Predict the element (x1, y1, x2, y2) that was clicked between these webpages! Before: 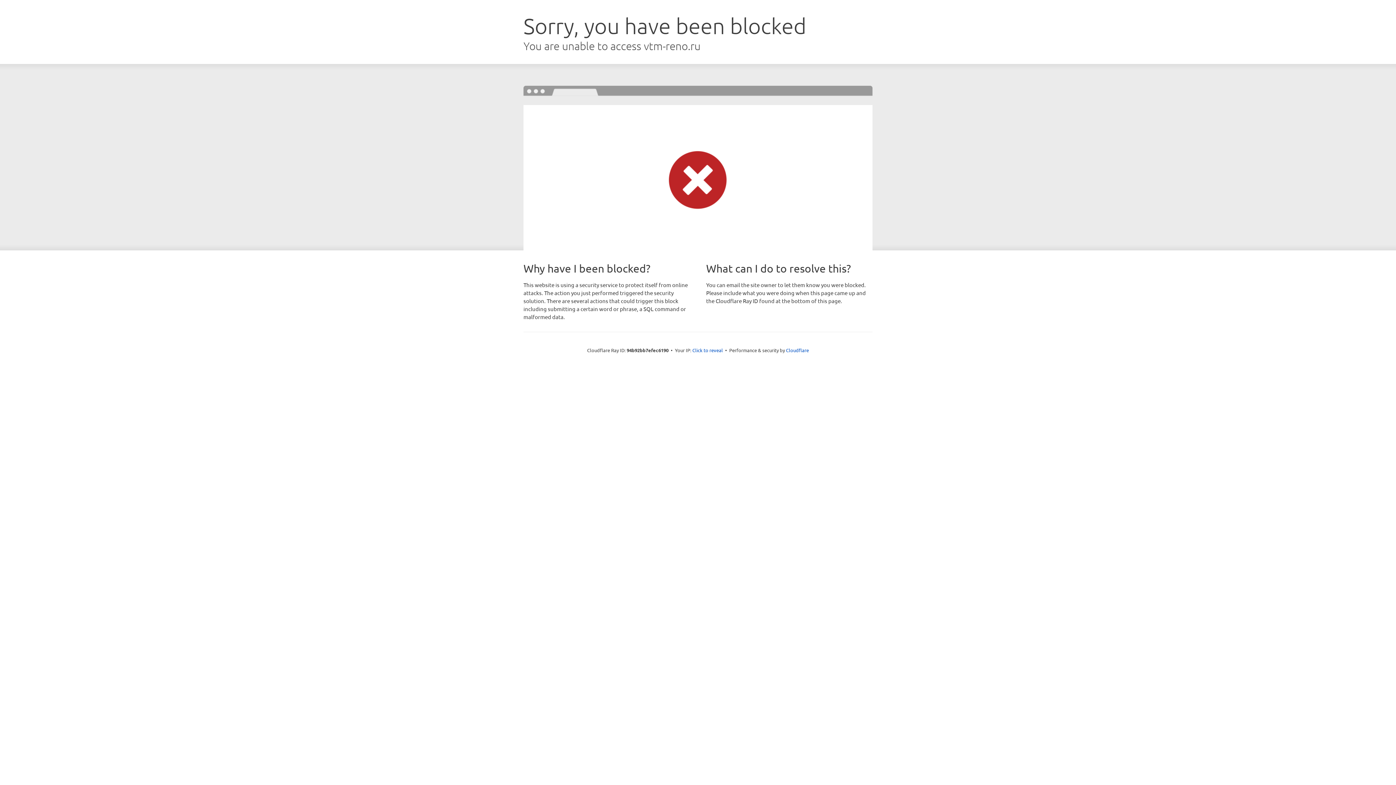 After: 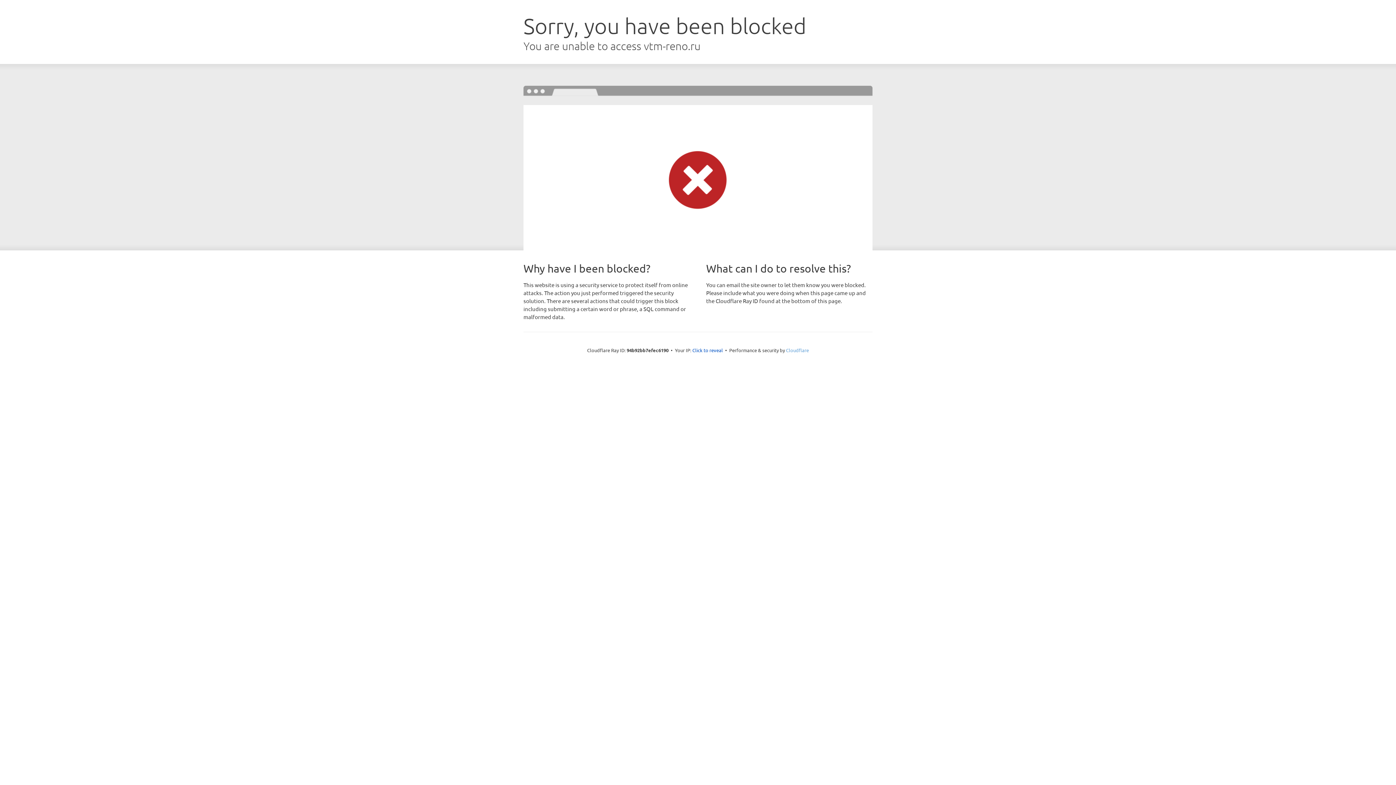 Action: bbox: (786, 347, 809, 353) label: Cloudflare